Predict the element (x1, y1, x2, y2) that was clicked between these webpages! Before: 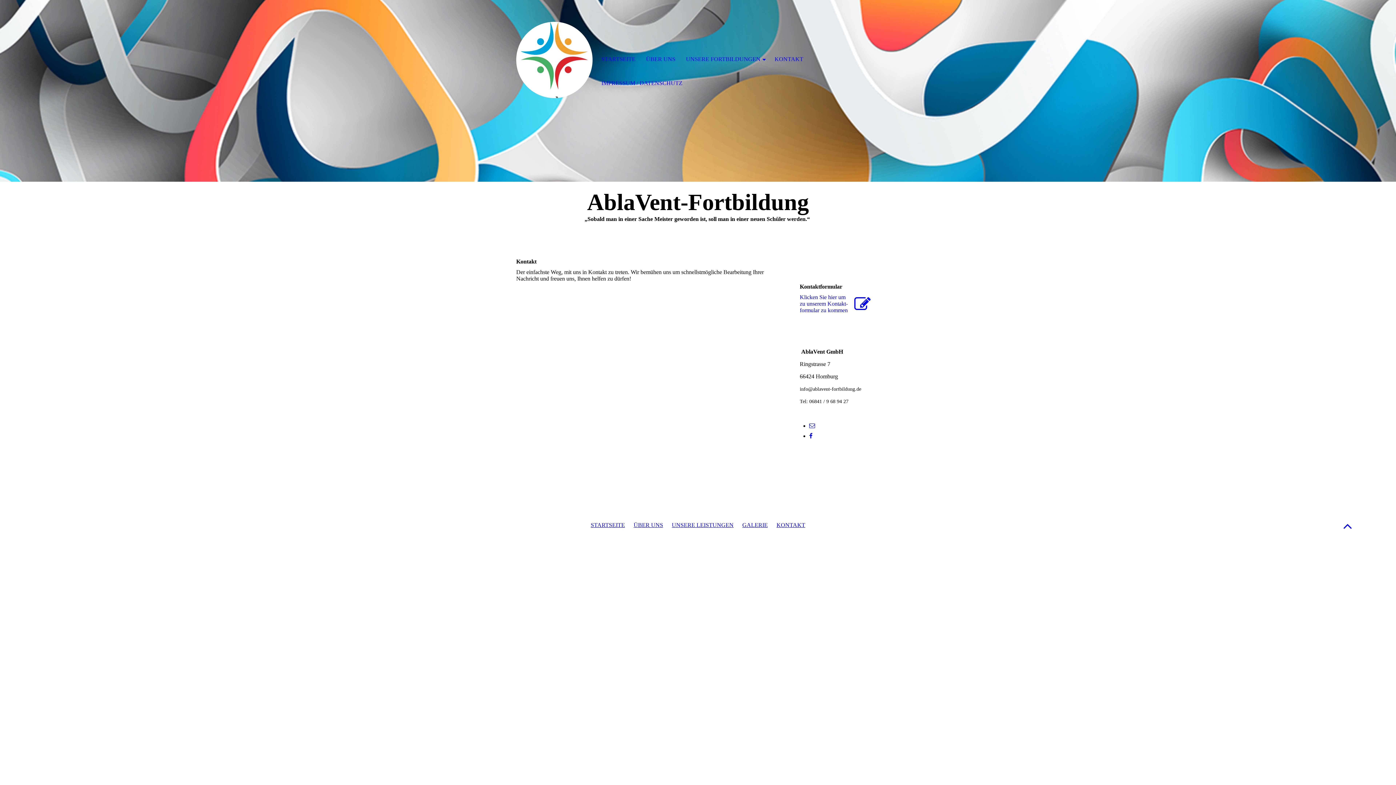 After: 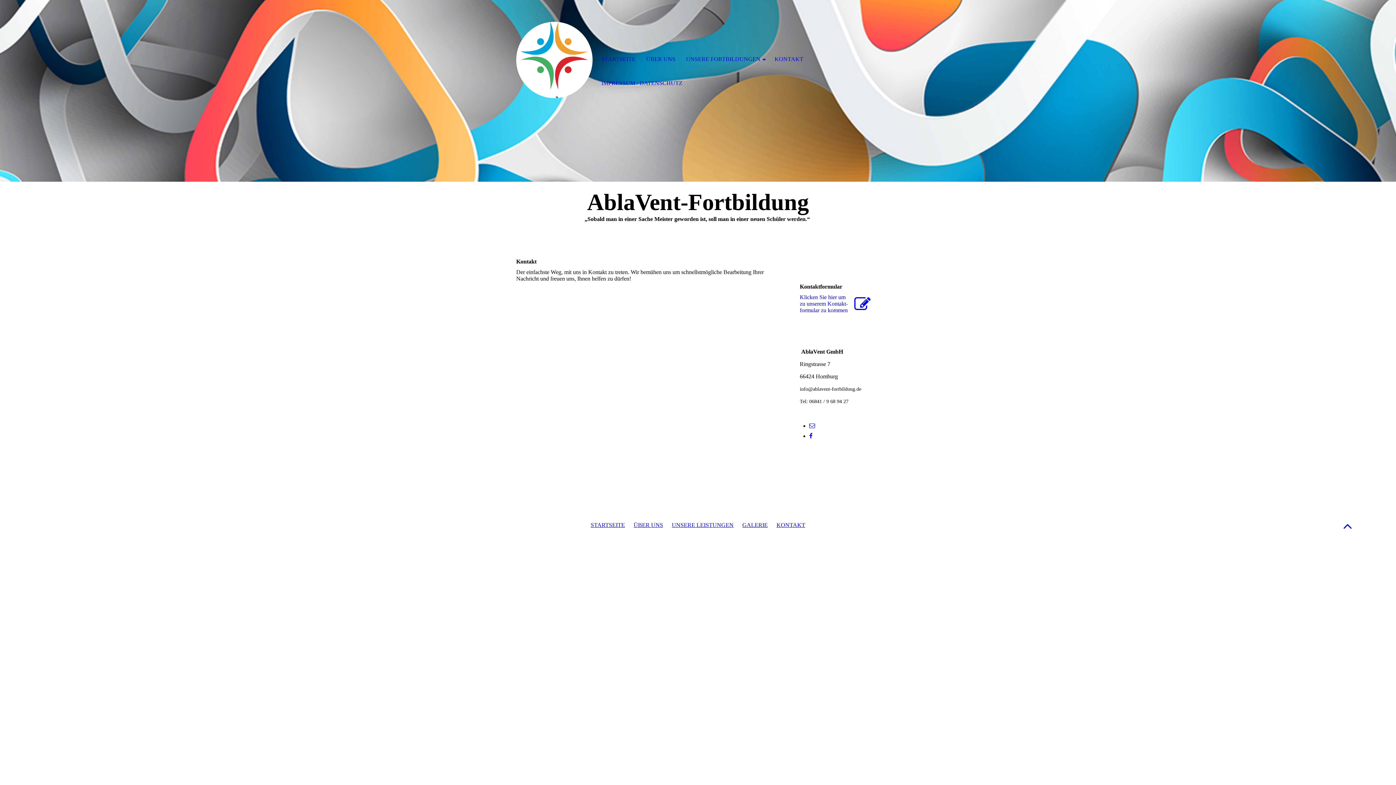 Action: bbox: (800, 294, 872, 313) label: Klicken Sie hier um zu unserem Kon­takt­for­mu­lar zu kommen